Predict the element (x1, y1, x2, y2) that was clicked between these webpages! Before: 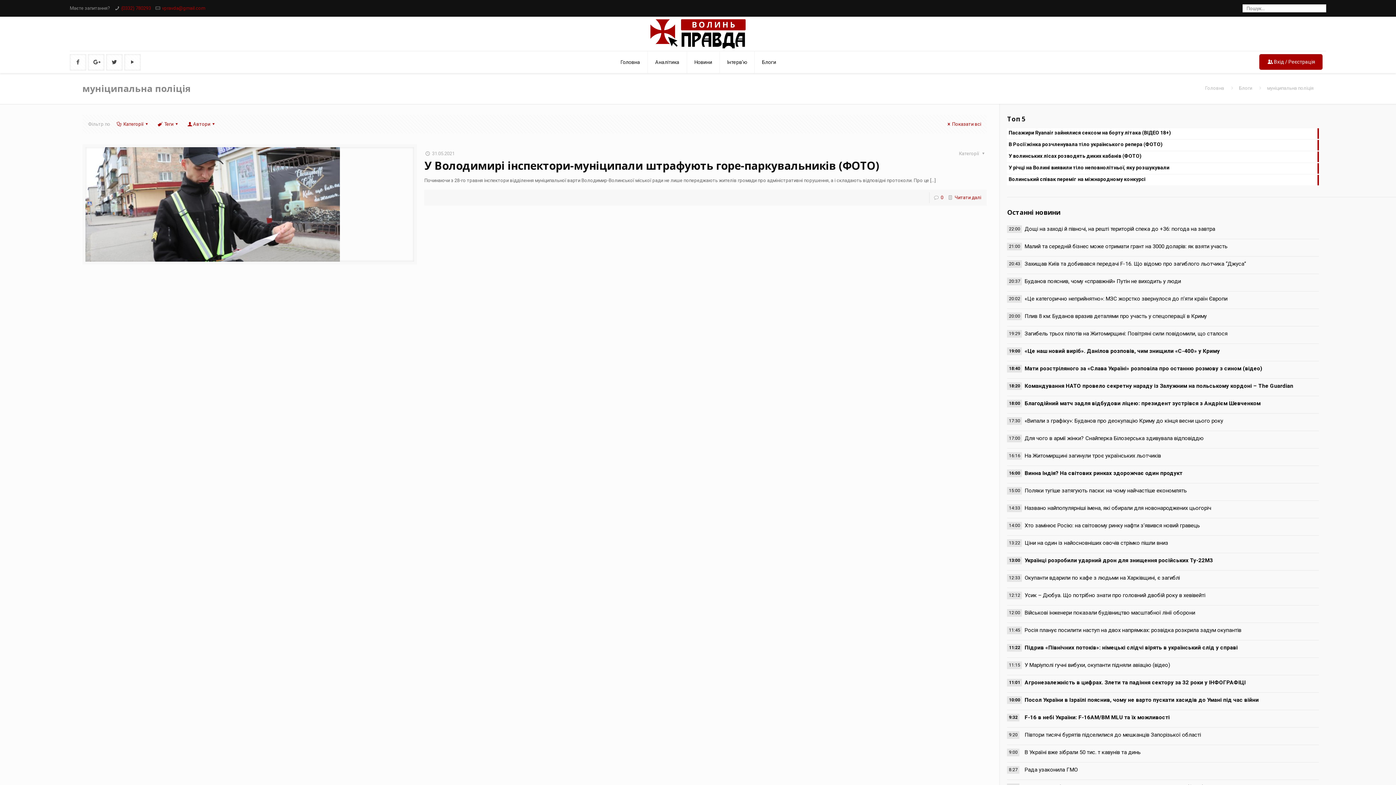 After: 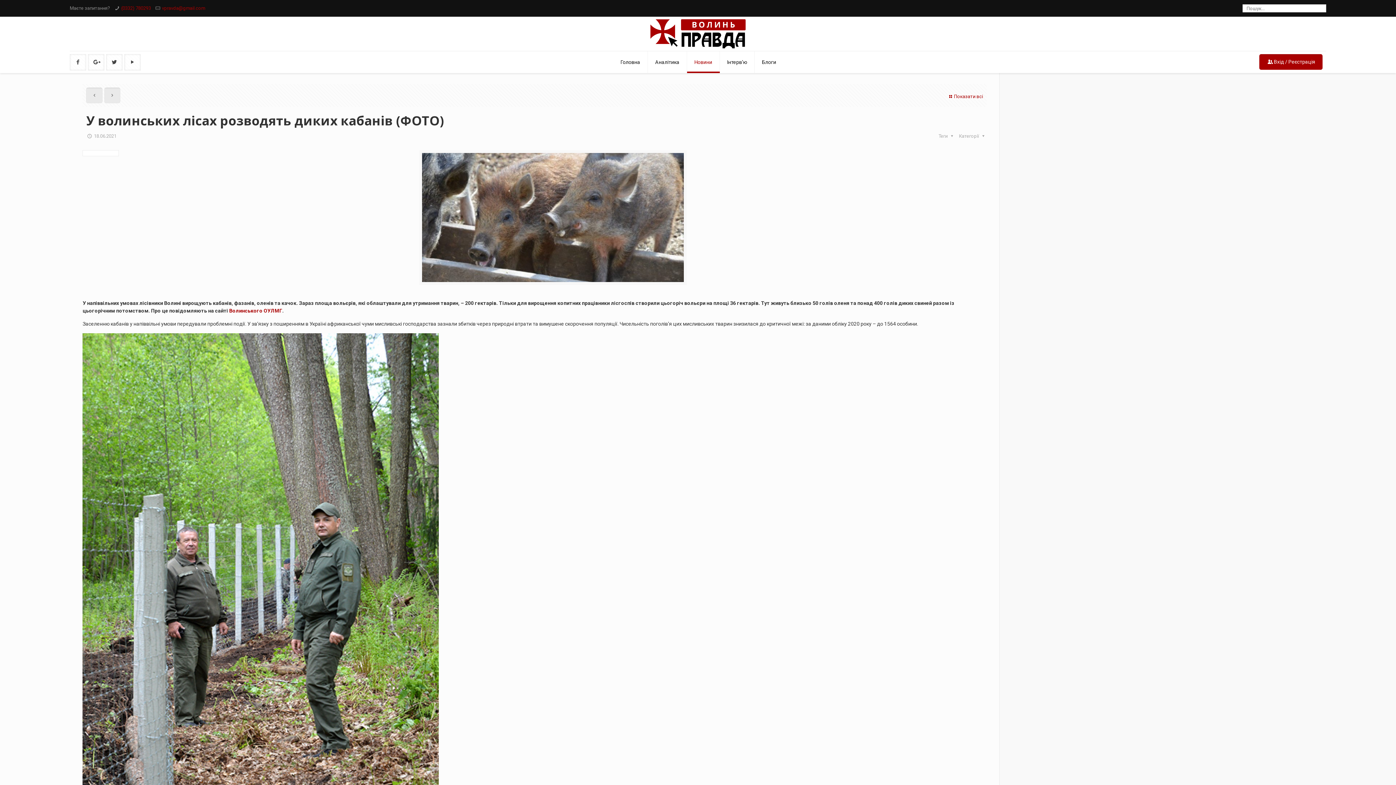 Action: bbox: (1008, 152, 1316, 161) label: У волинських лісах розводять диких кабанів (ФОТО)